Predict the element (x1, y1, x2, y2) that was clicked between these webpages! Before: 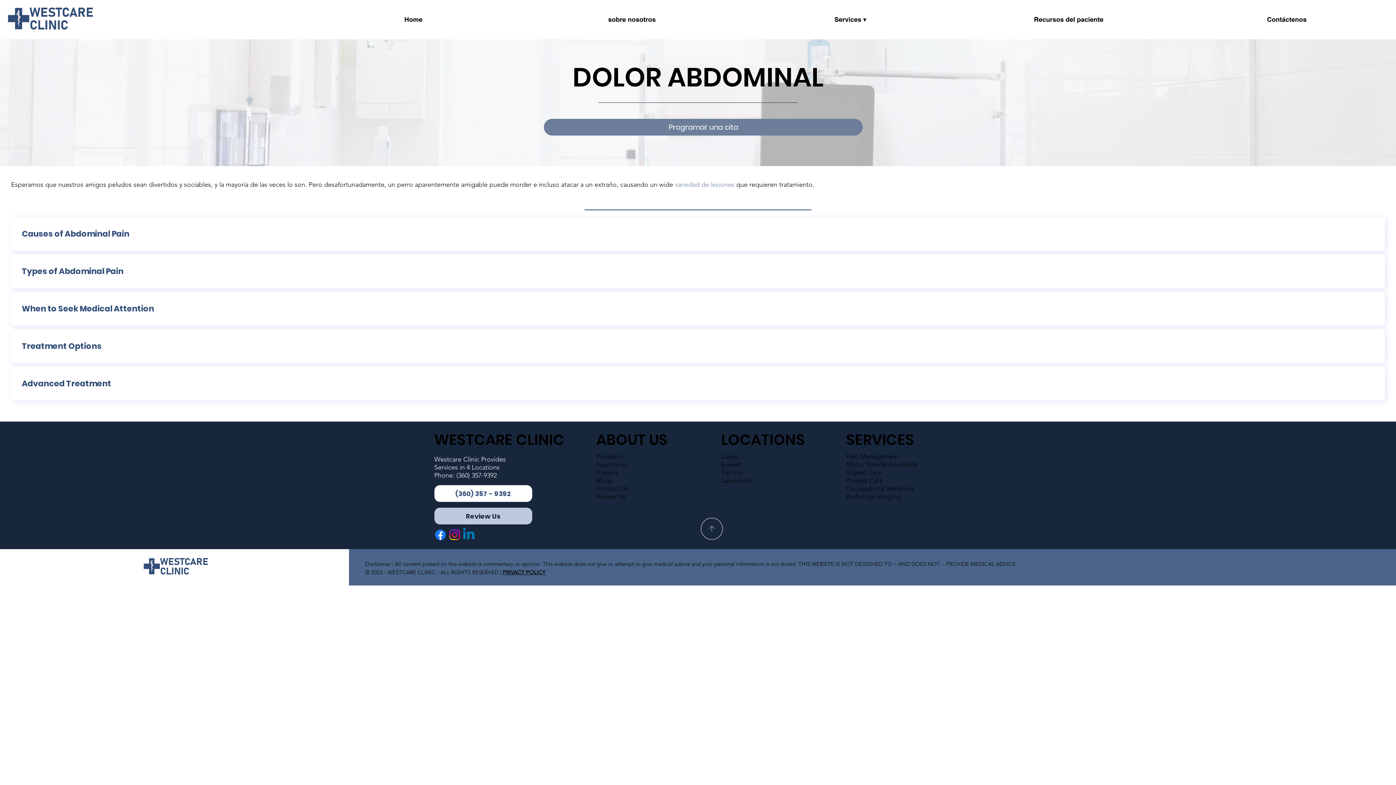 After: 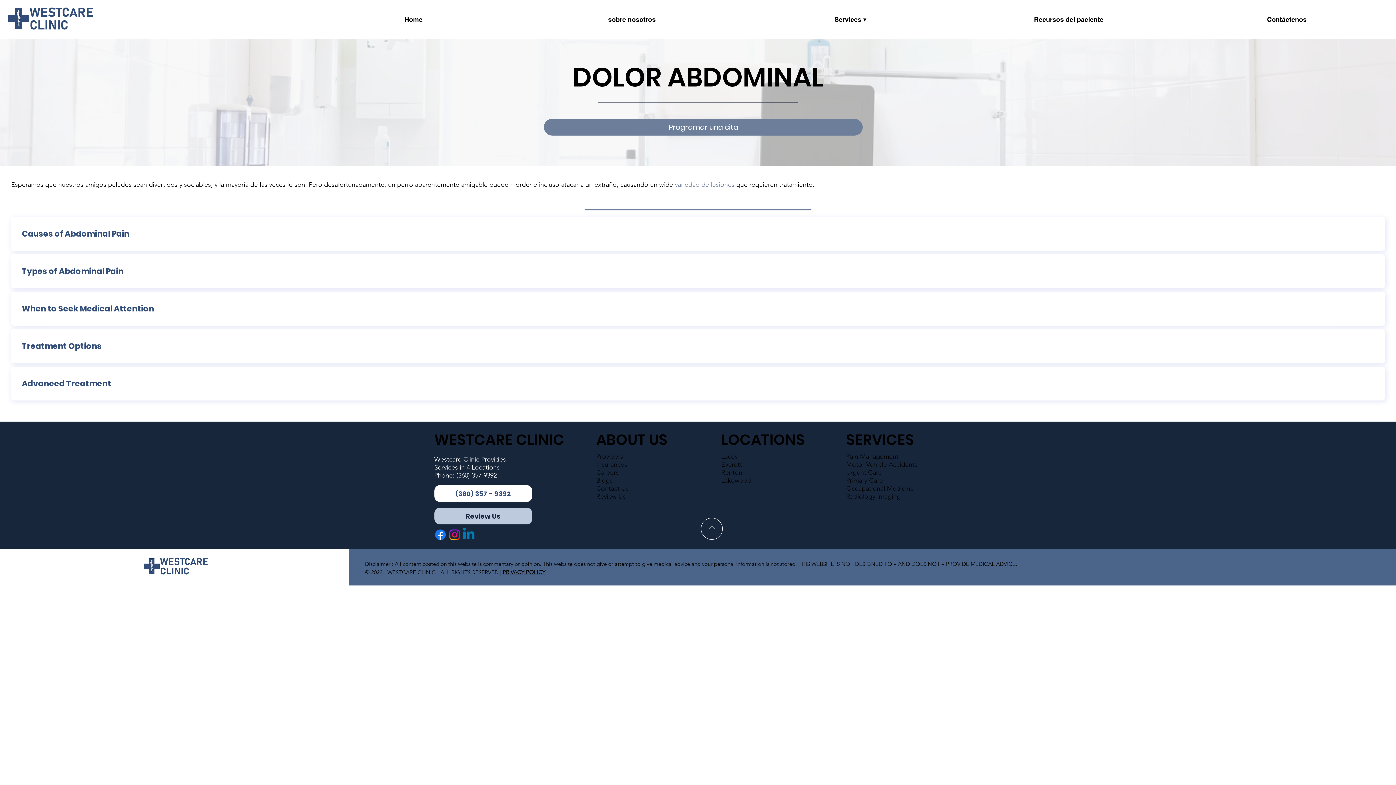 Action: bbox: (675, 180, 734, 188) label: variedad de lesiones